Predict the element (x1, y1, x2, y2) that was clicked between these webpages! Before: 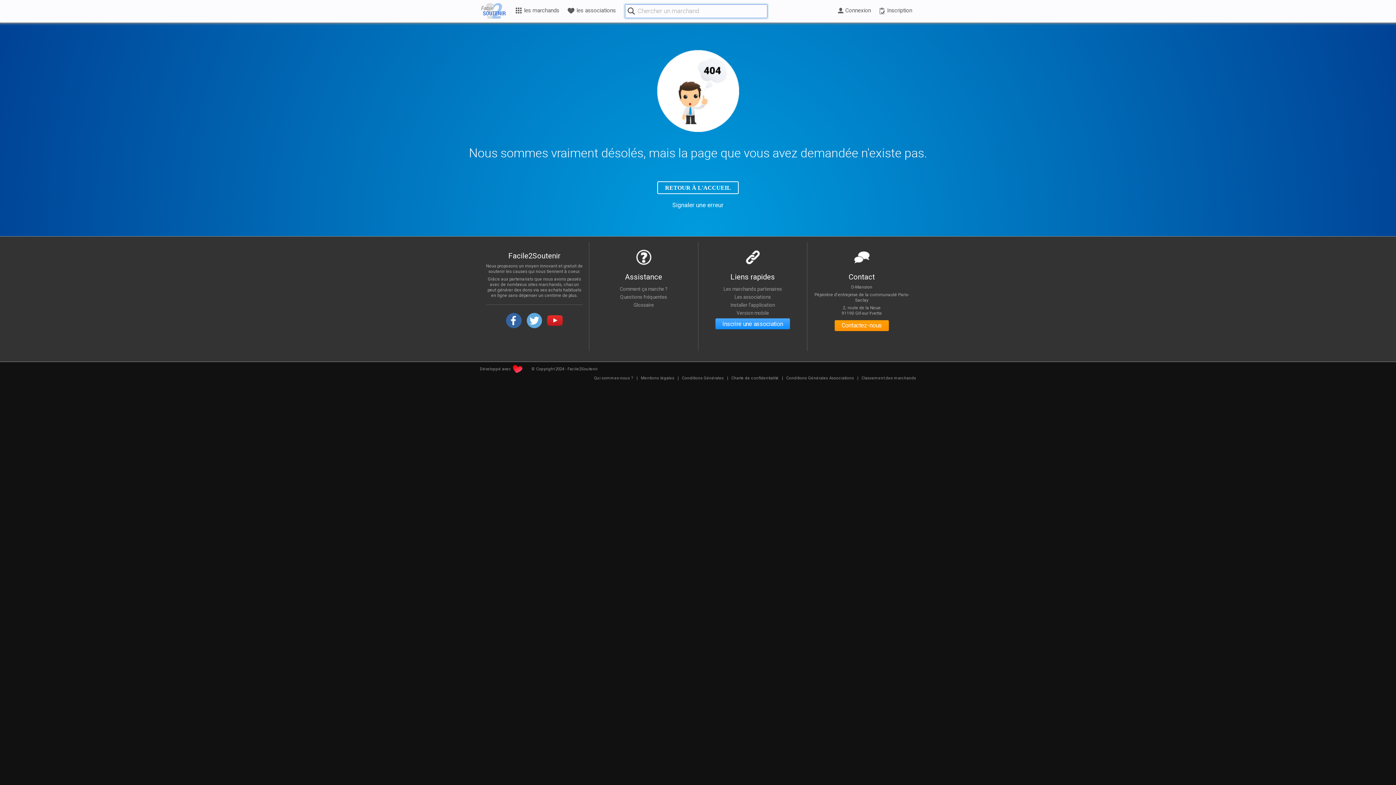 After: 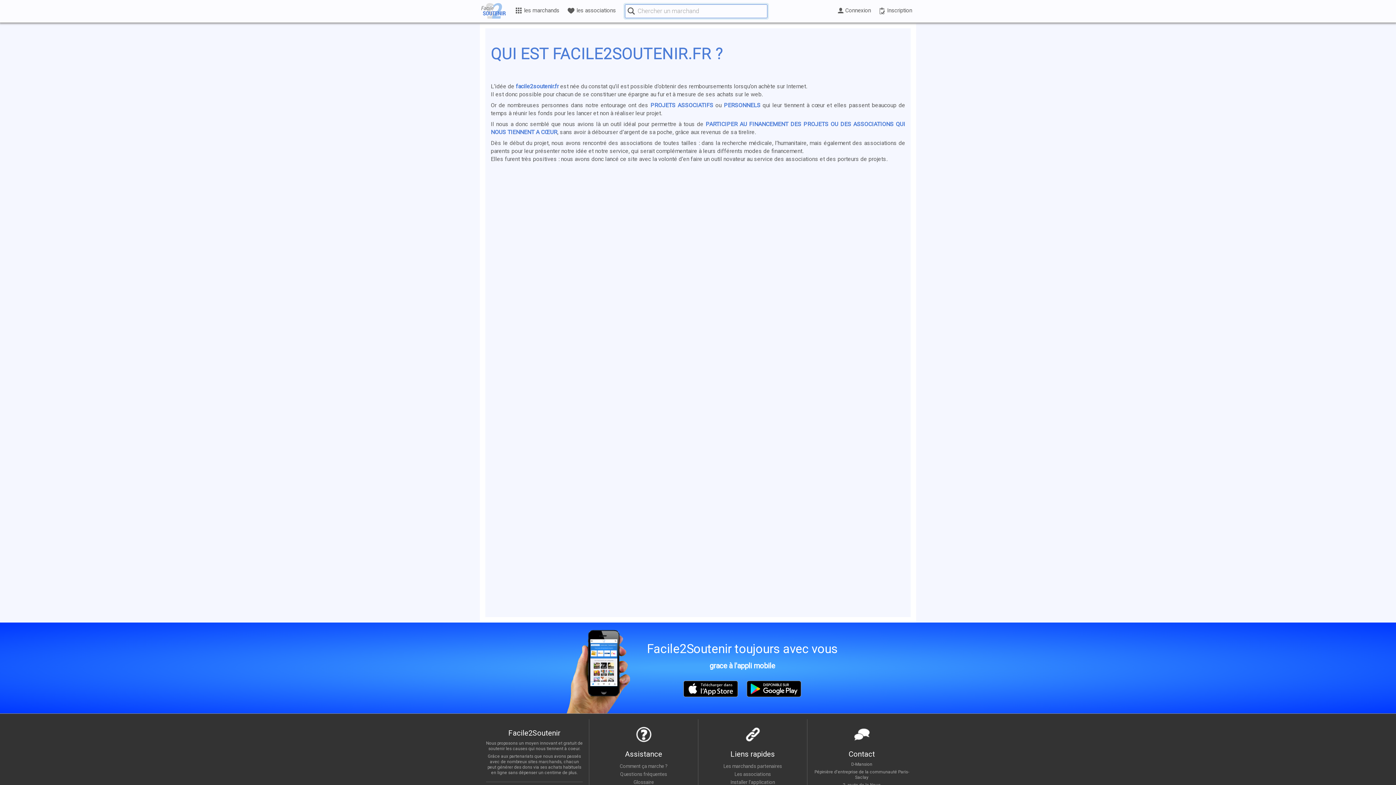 Action: label: Qui sommes-nous ? bbox: (594, 376, 633, 380)